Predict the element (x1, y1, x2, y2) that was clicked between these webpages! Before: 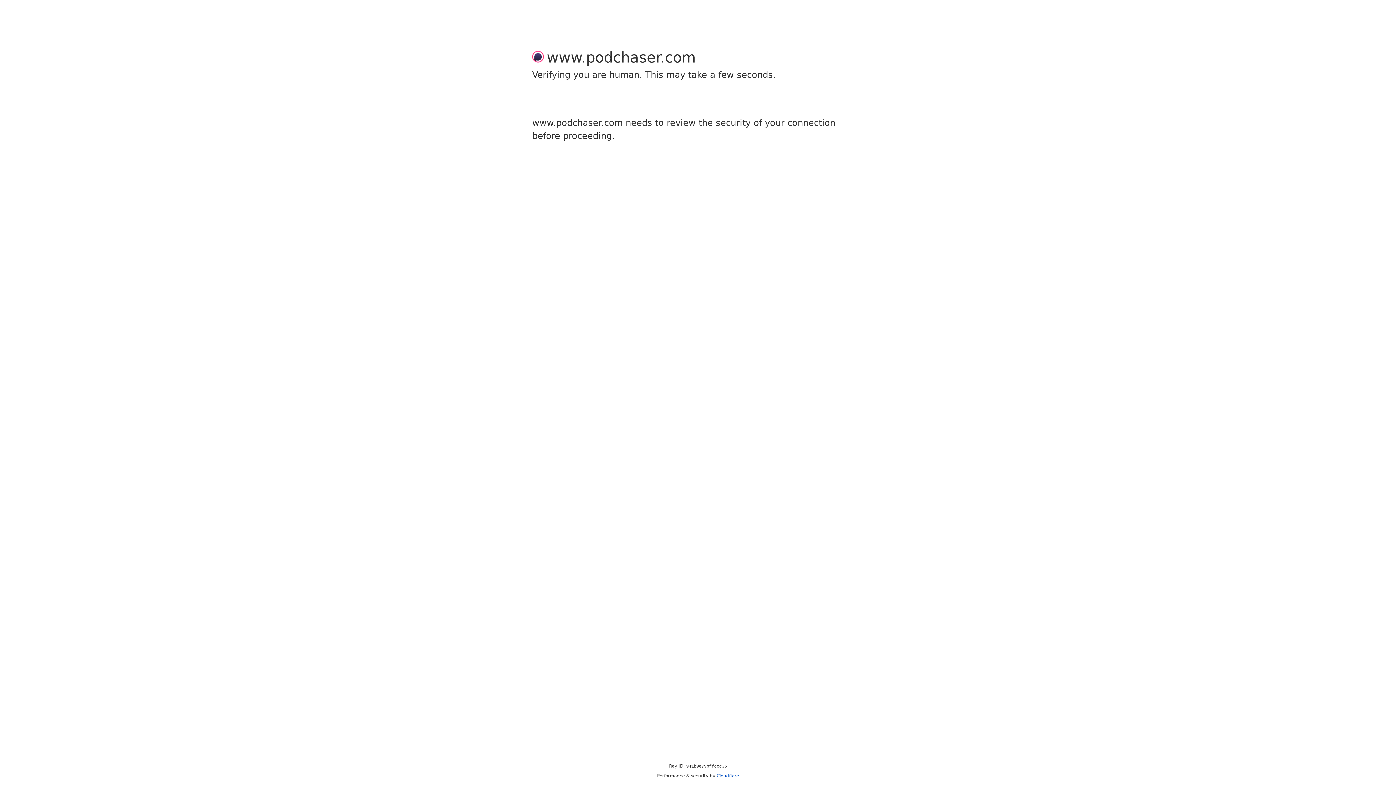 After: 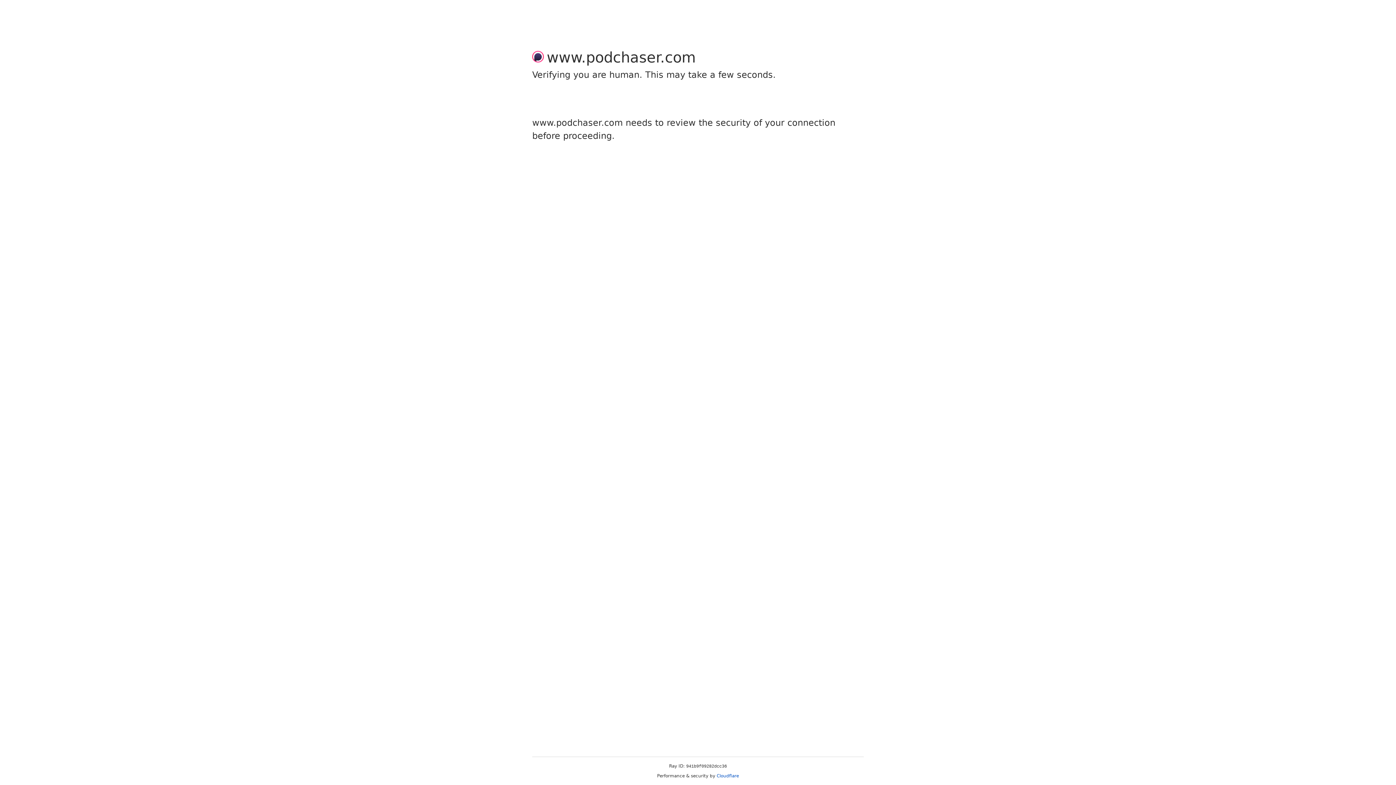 Action: bbox: (716, 773, 739, 778) label: Cloudflare